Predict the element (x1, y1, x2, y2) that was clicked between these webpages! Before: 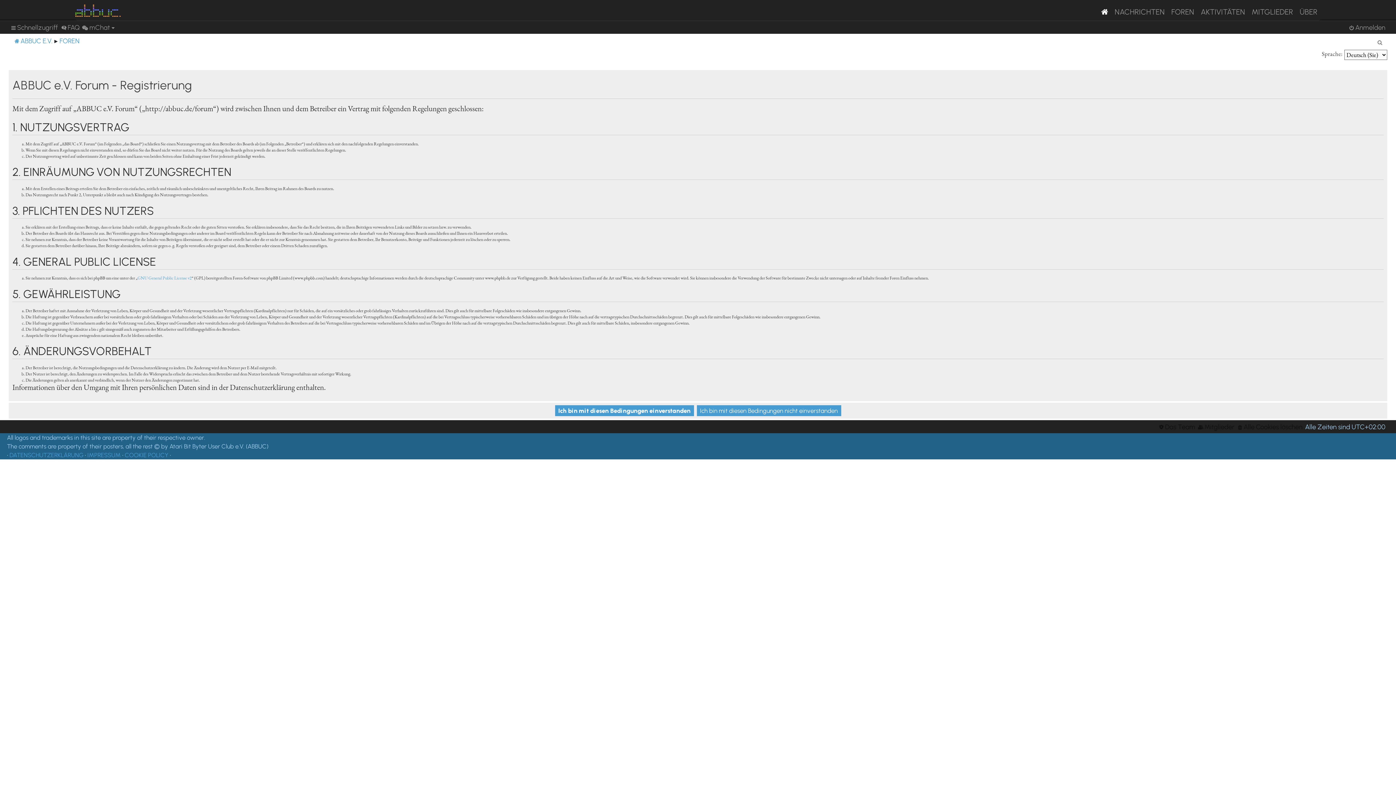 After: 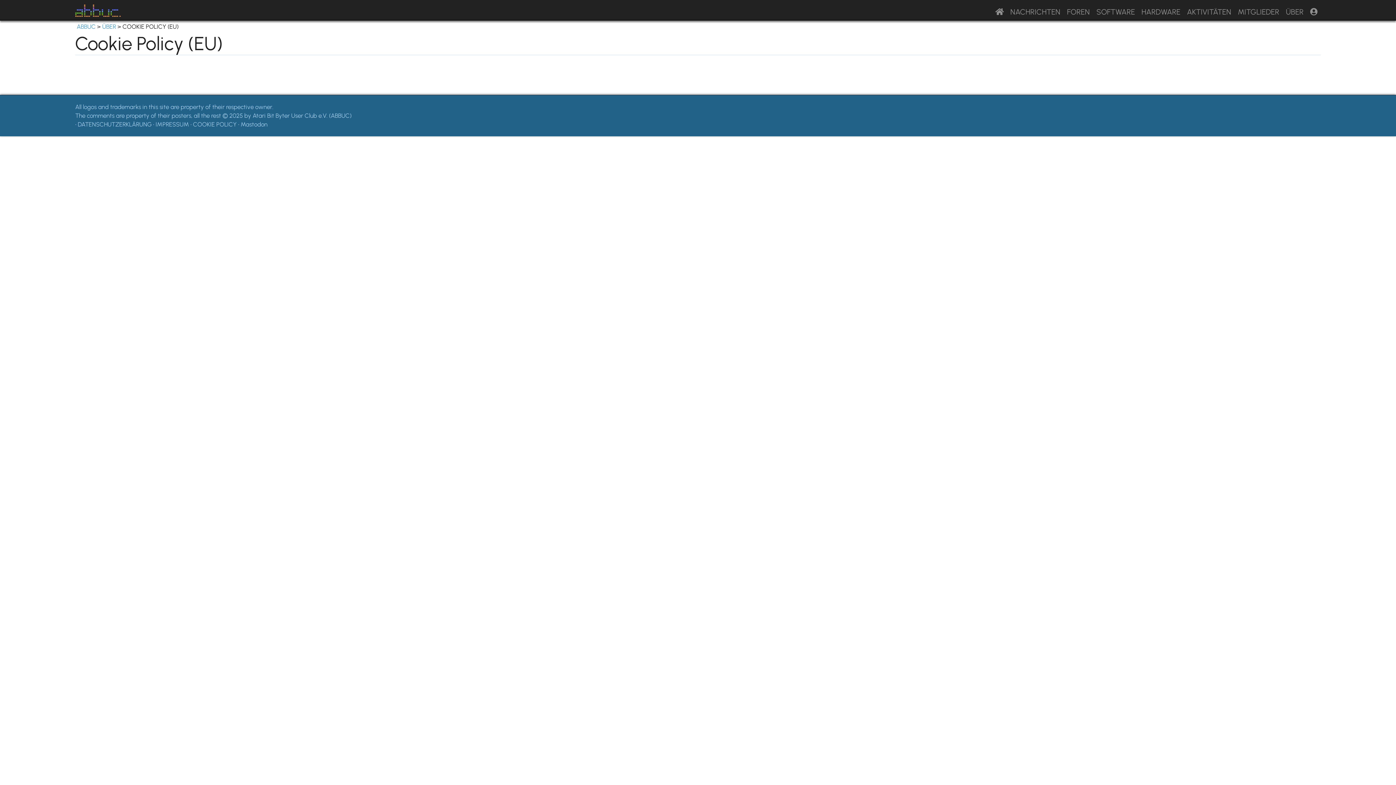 Action: label: COOKIE POLICY bbox: (124, 450, 168, 459)